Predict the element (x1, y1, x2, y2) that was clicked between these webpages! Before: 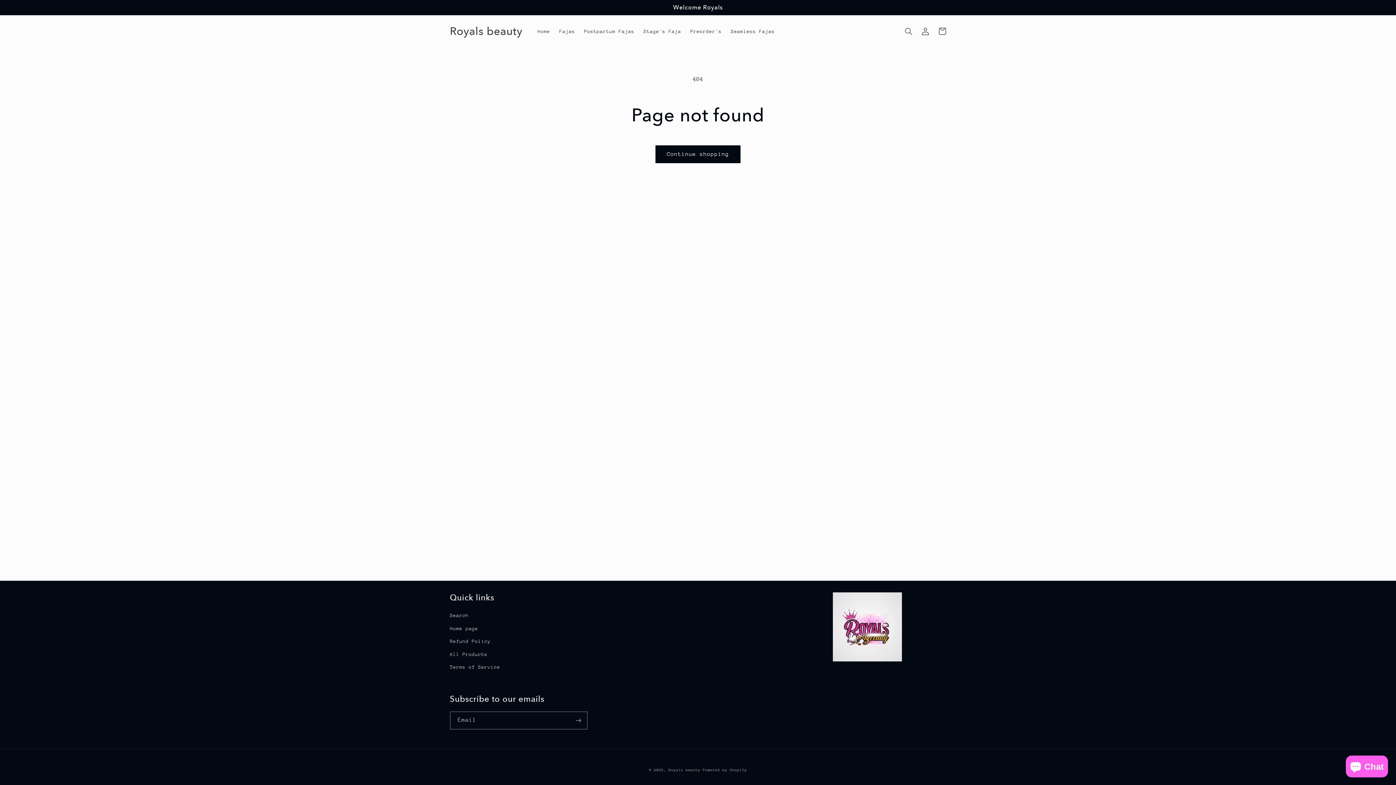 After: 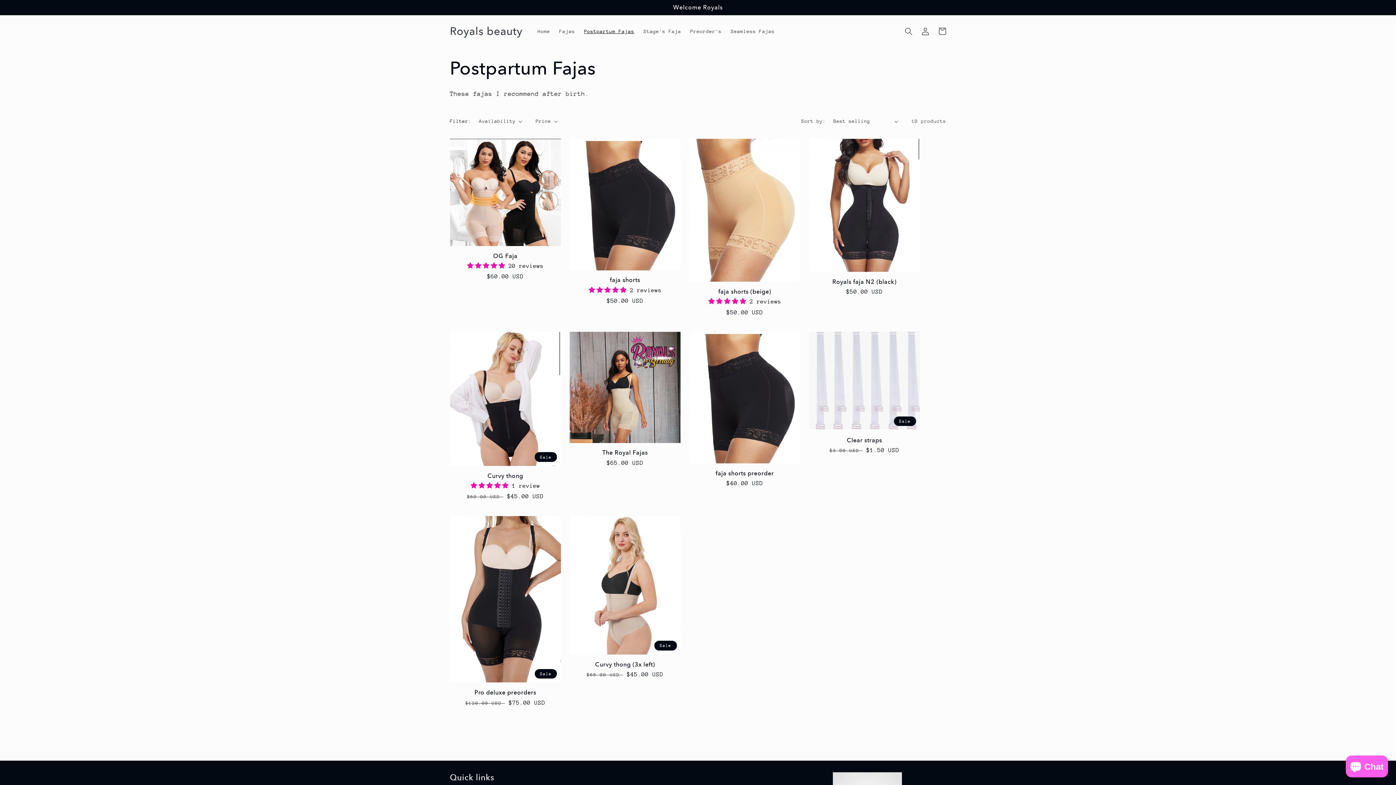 Action: label: Postpartum Fajas bbox: (579, 23, 639, 39)